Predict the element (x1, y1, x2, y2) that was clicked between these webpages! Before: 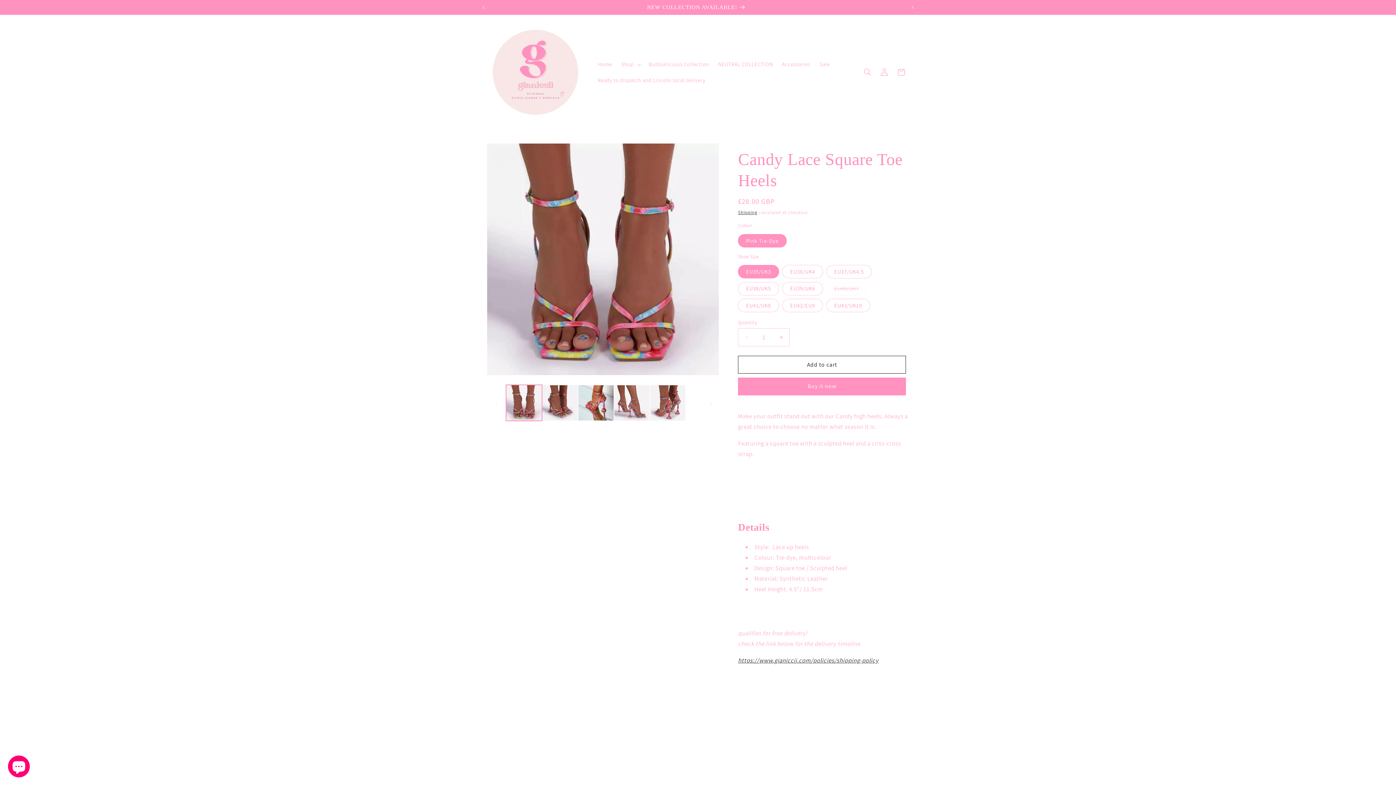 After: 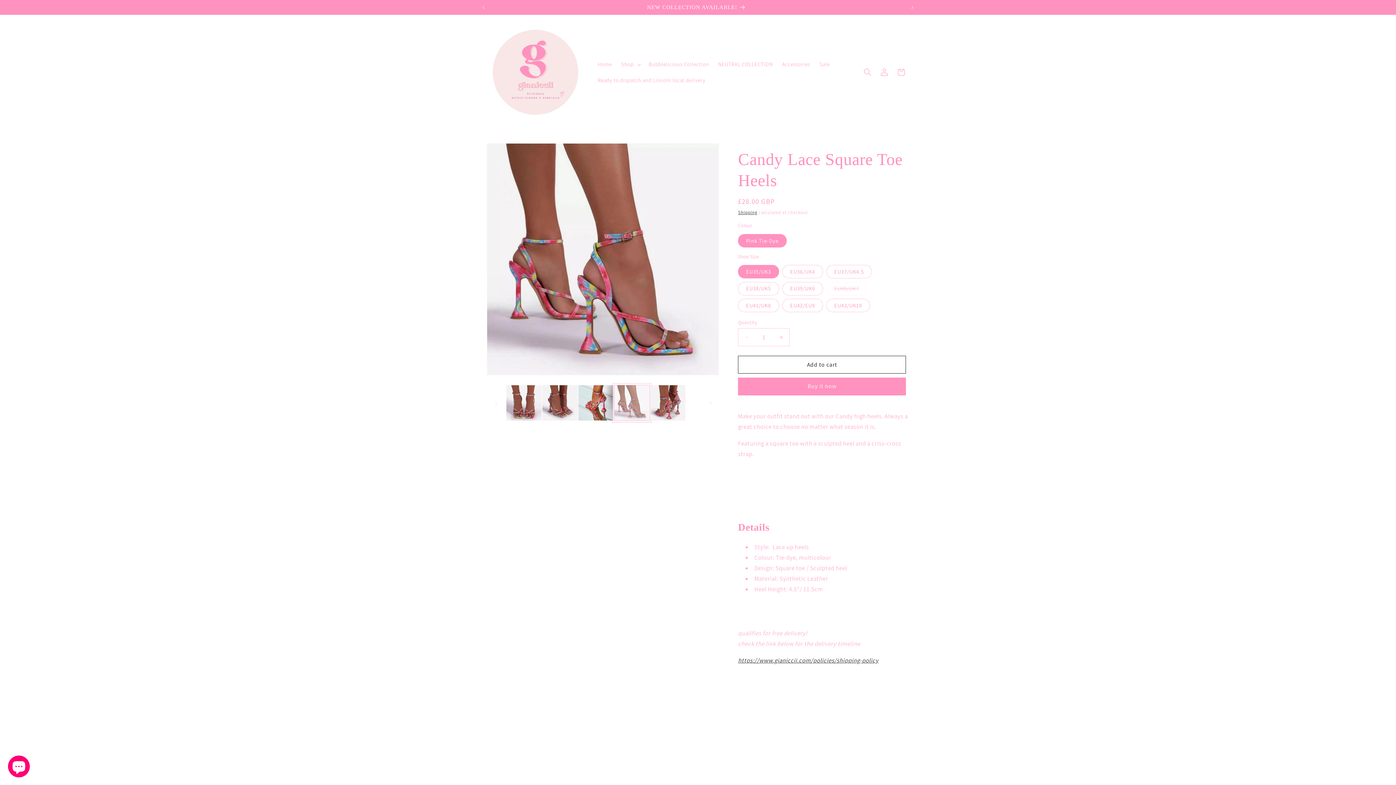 Action: bbox: (614, 385, 650, 421) label: Load image 4 in gallery view